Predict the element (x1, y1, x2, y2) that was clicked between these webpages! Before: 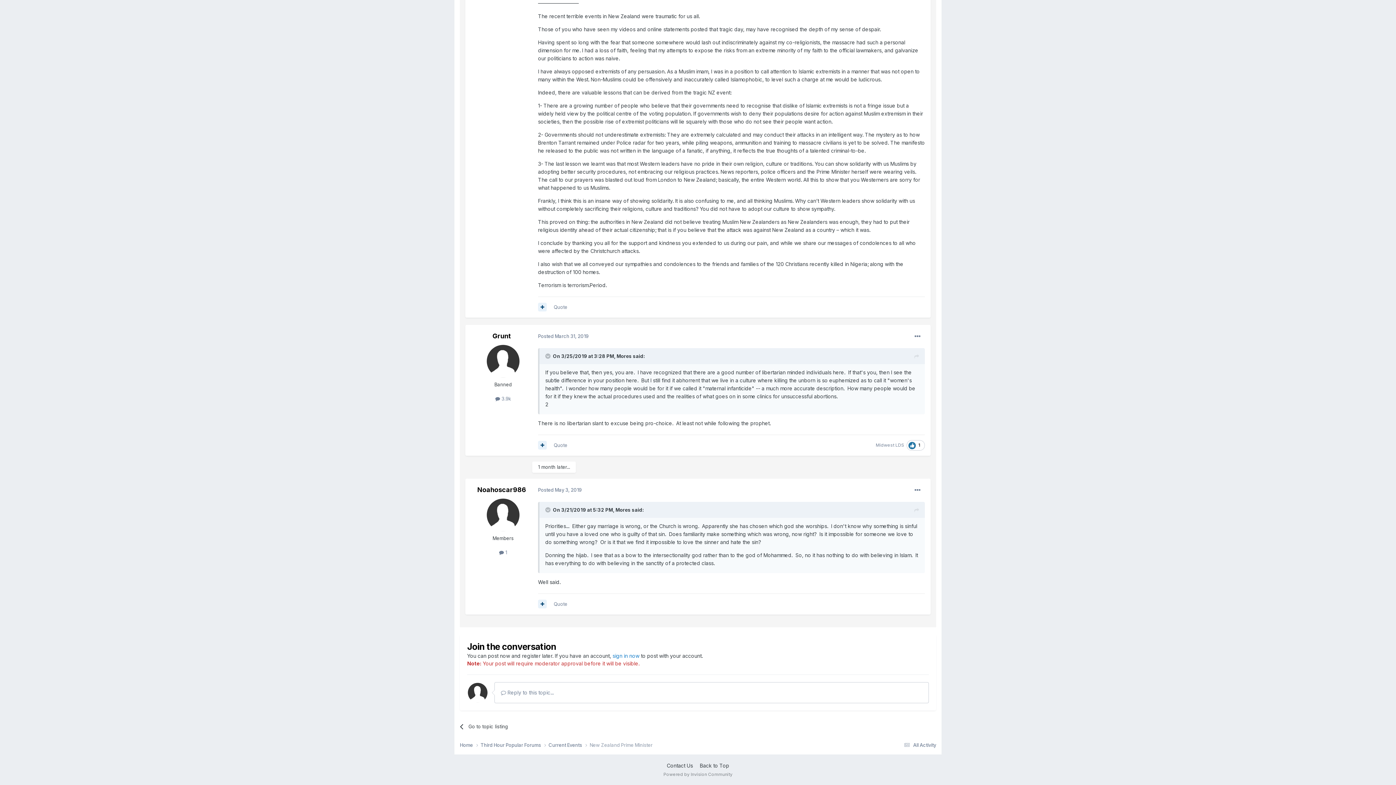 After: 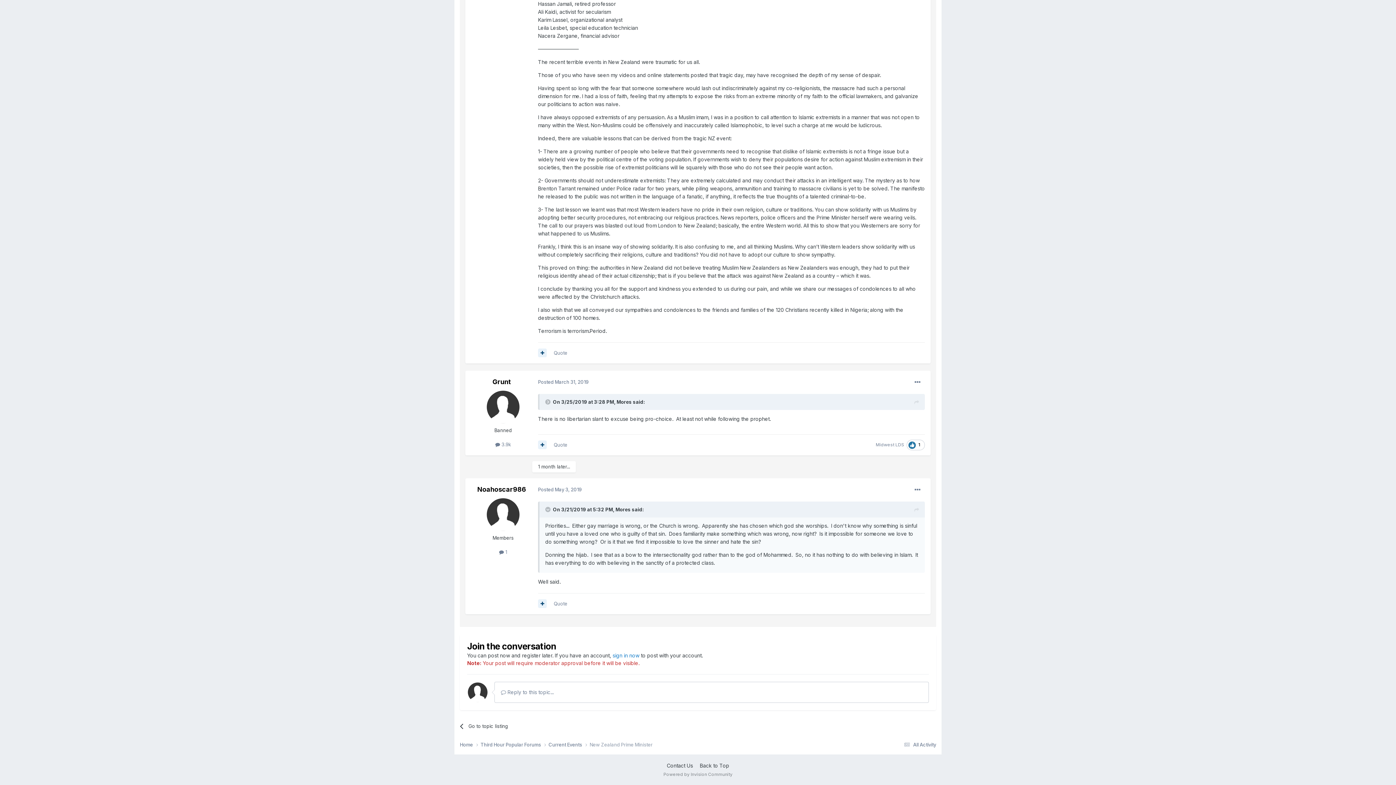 Action: bbox: (545, 353, 552, 359) label: Toggle Quote